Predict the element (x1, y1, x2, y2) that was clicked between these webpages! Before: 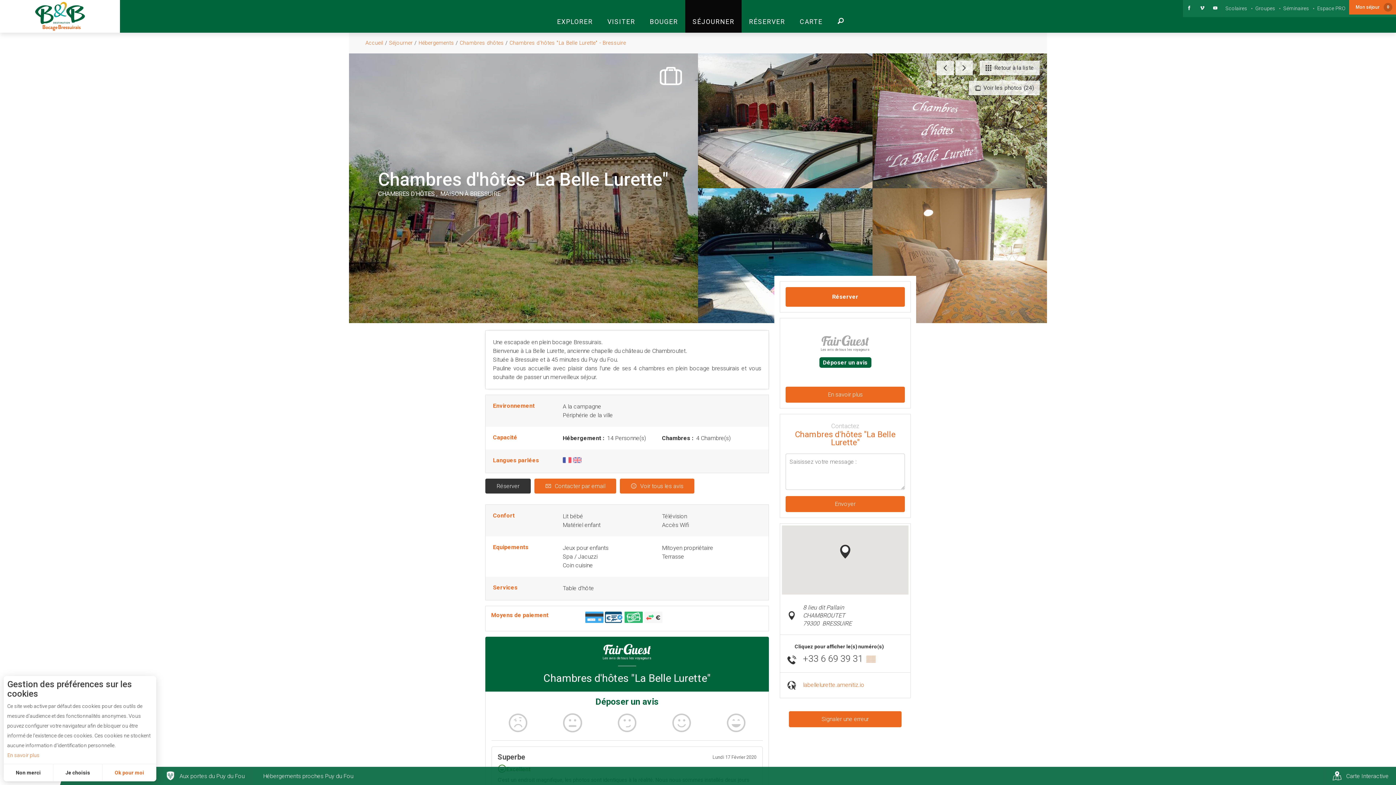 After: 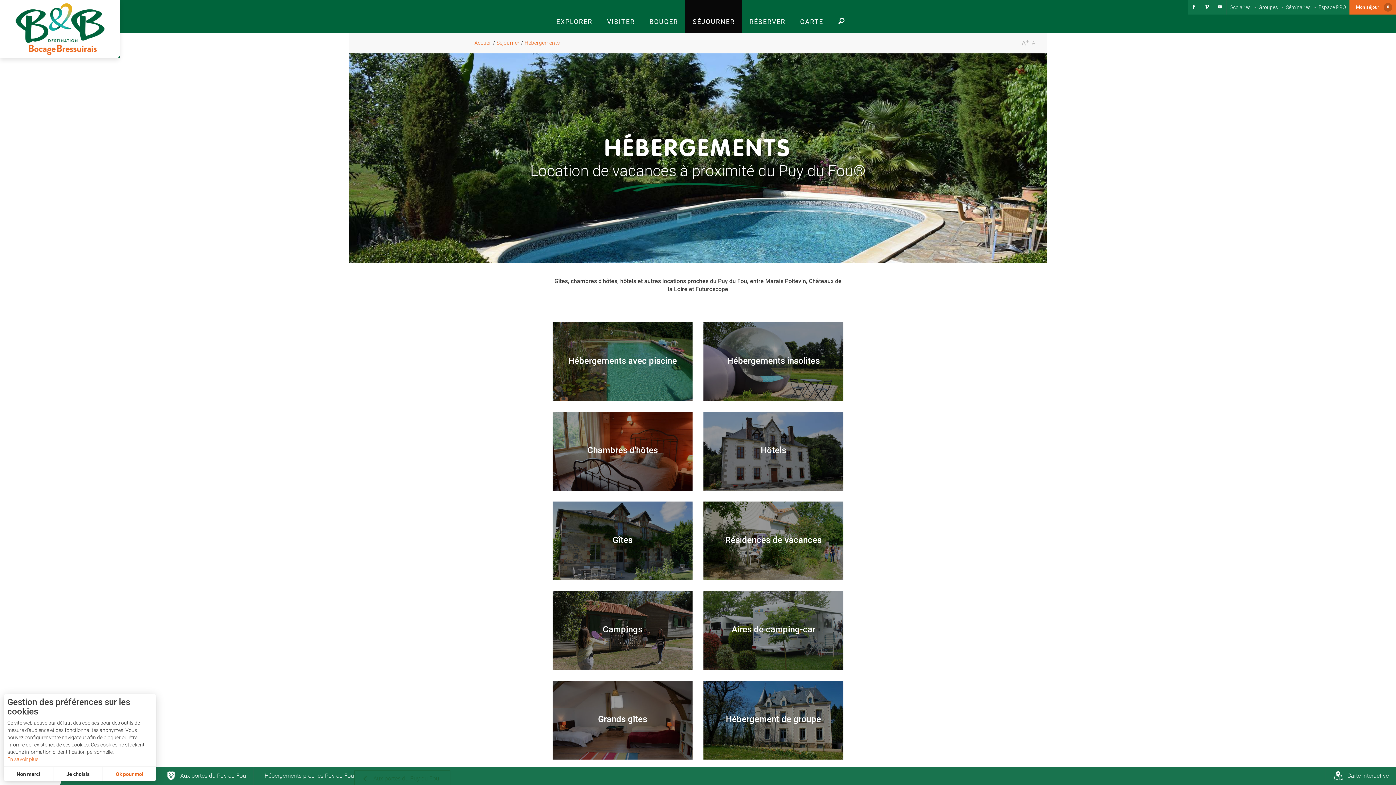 Action: label: Hébergements bbox: (418, 40, 454, 46)